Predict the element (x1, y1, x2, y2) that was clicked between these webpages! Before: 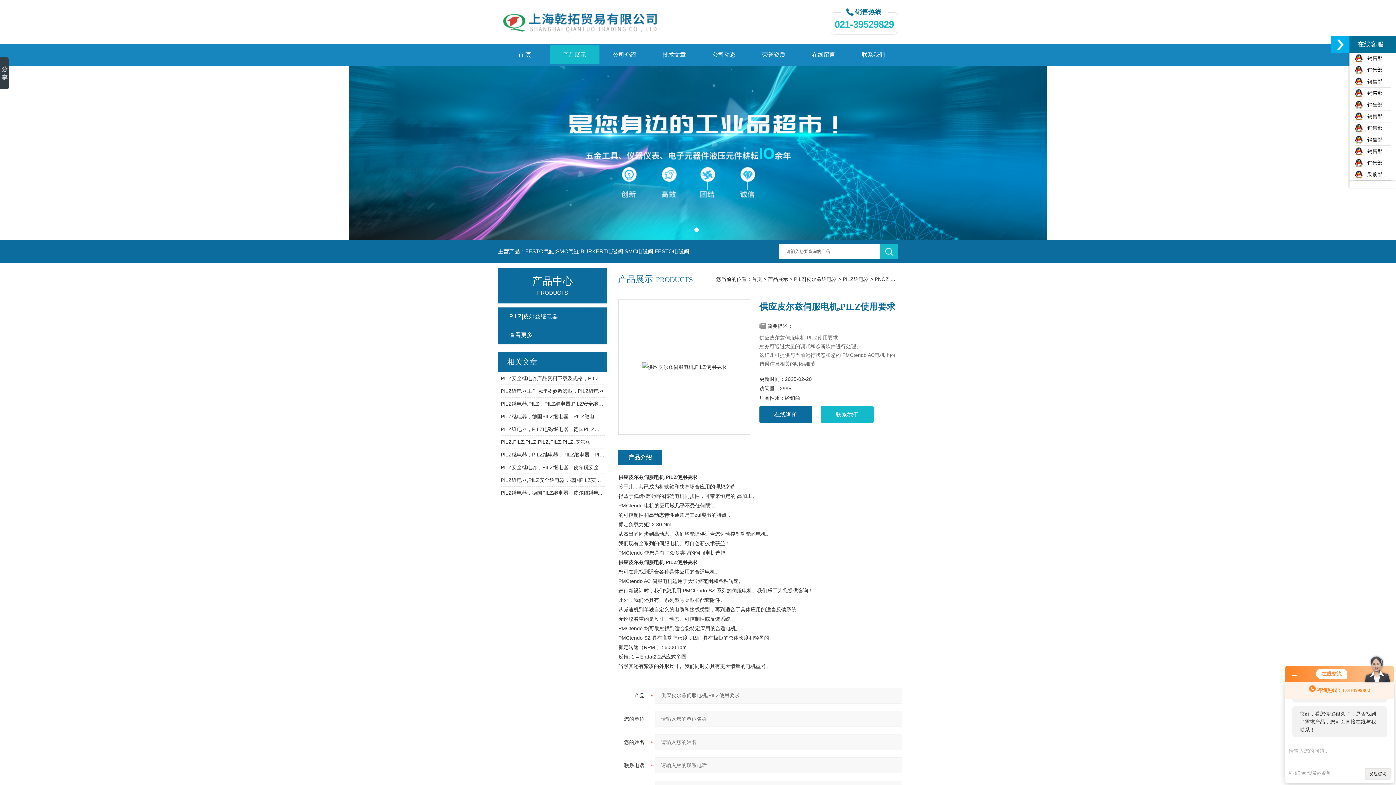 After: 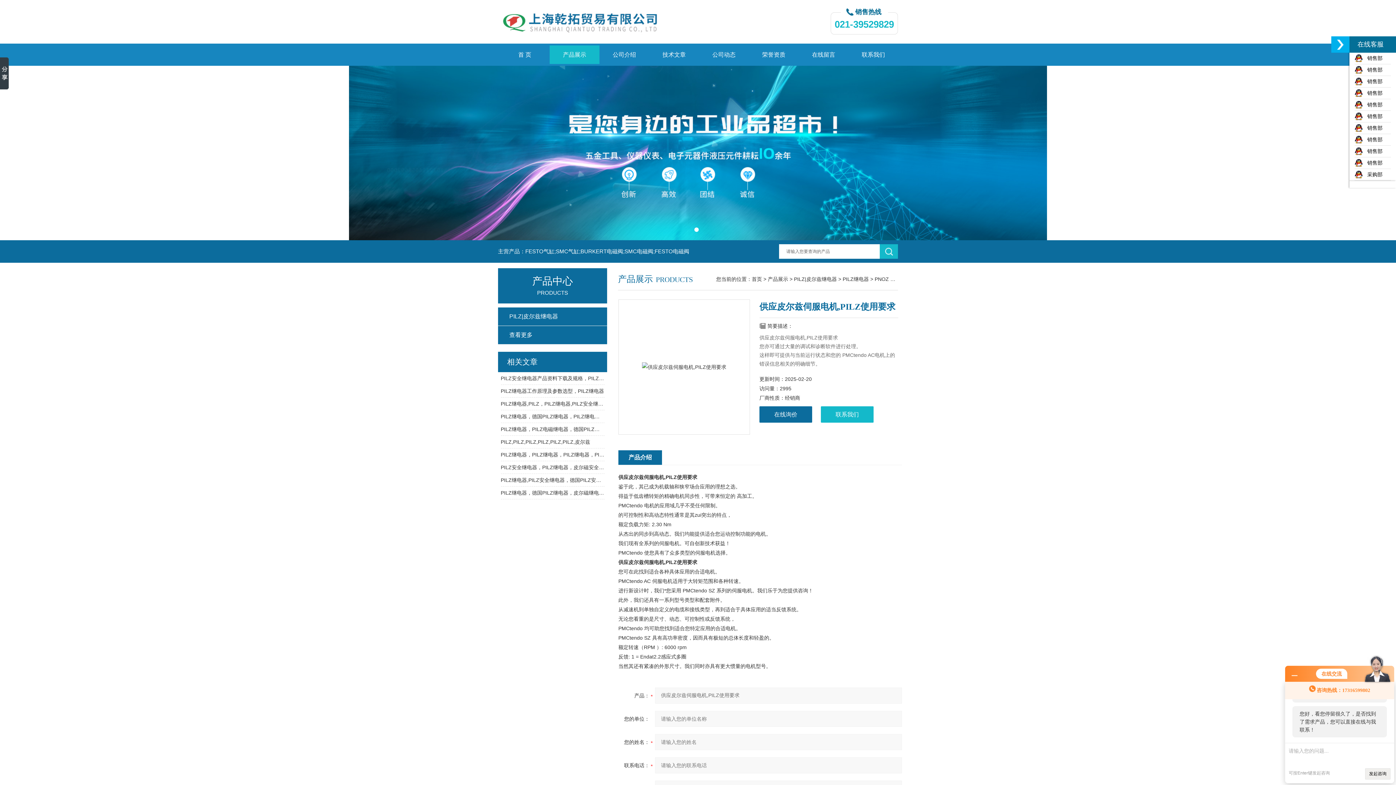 Action: label:    销售部 bbox: (1354, 148, 1382, 154)